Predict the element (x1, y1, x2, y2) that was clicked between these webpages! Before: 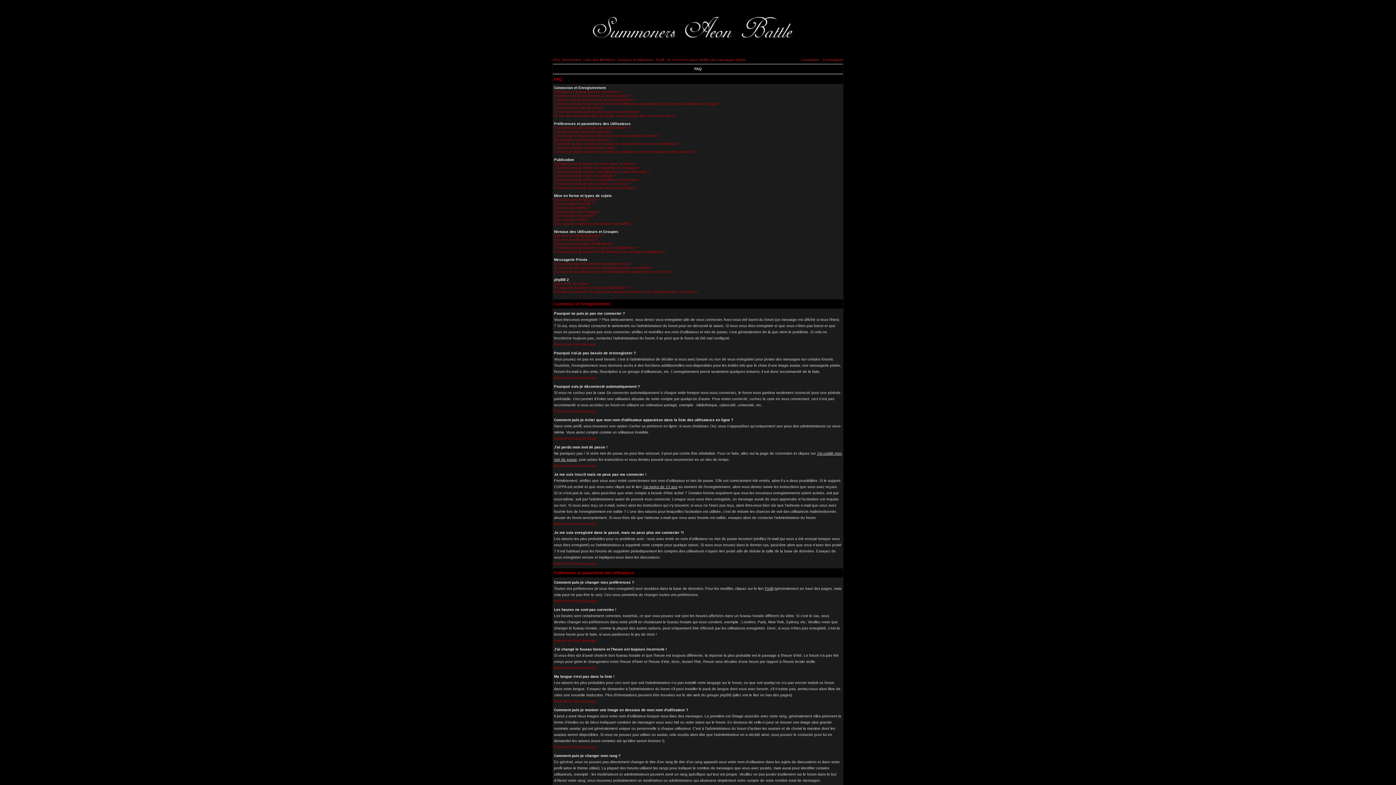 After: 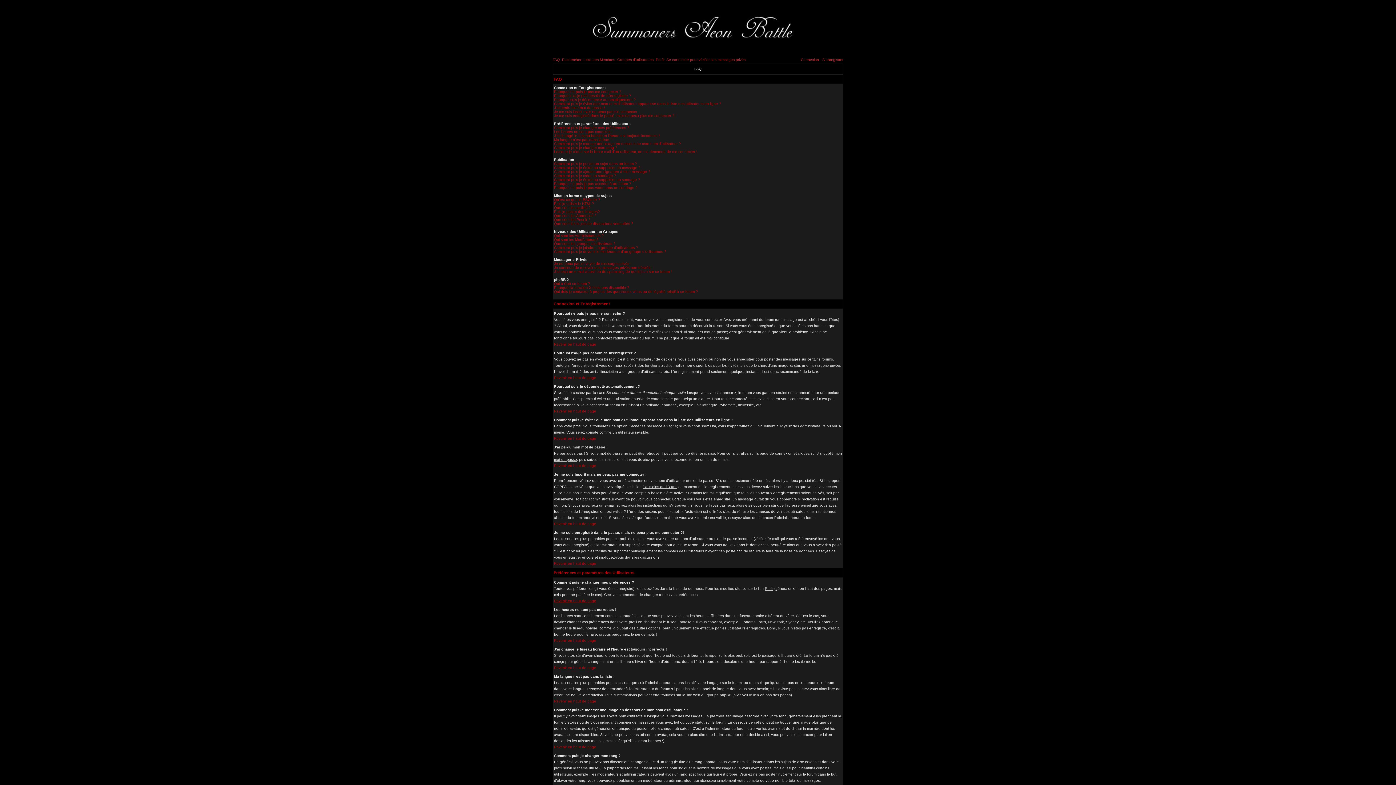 Action: label: Revenir en haut de page bbox: (554, 599, 596, 603)